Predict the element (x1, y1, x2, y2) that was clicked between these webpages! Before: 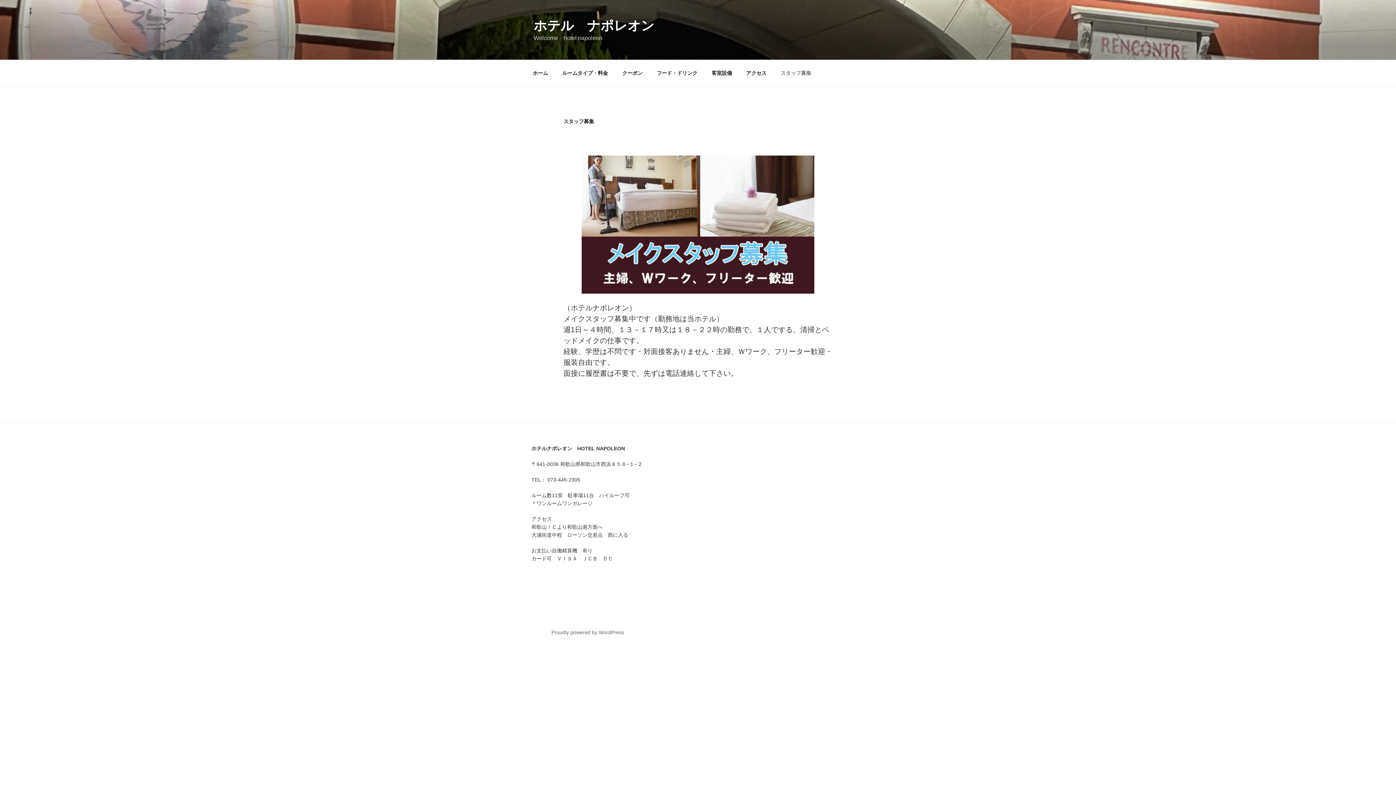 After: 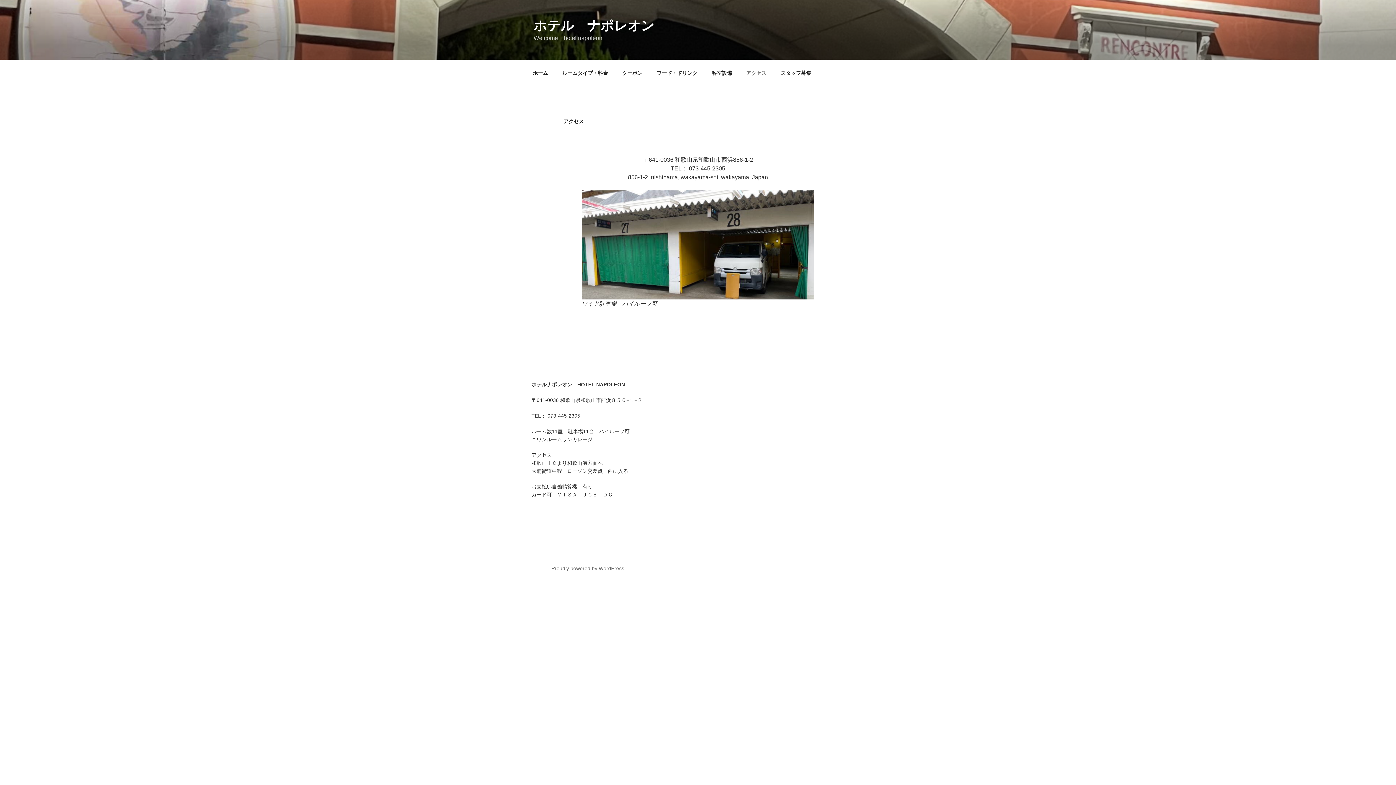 Action: bbox: (740, 64, 773, 82) label: アクセス